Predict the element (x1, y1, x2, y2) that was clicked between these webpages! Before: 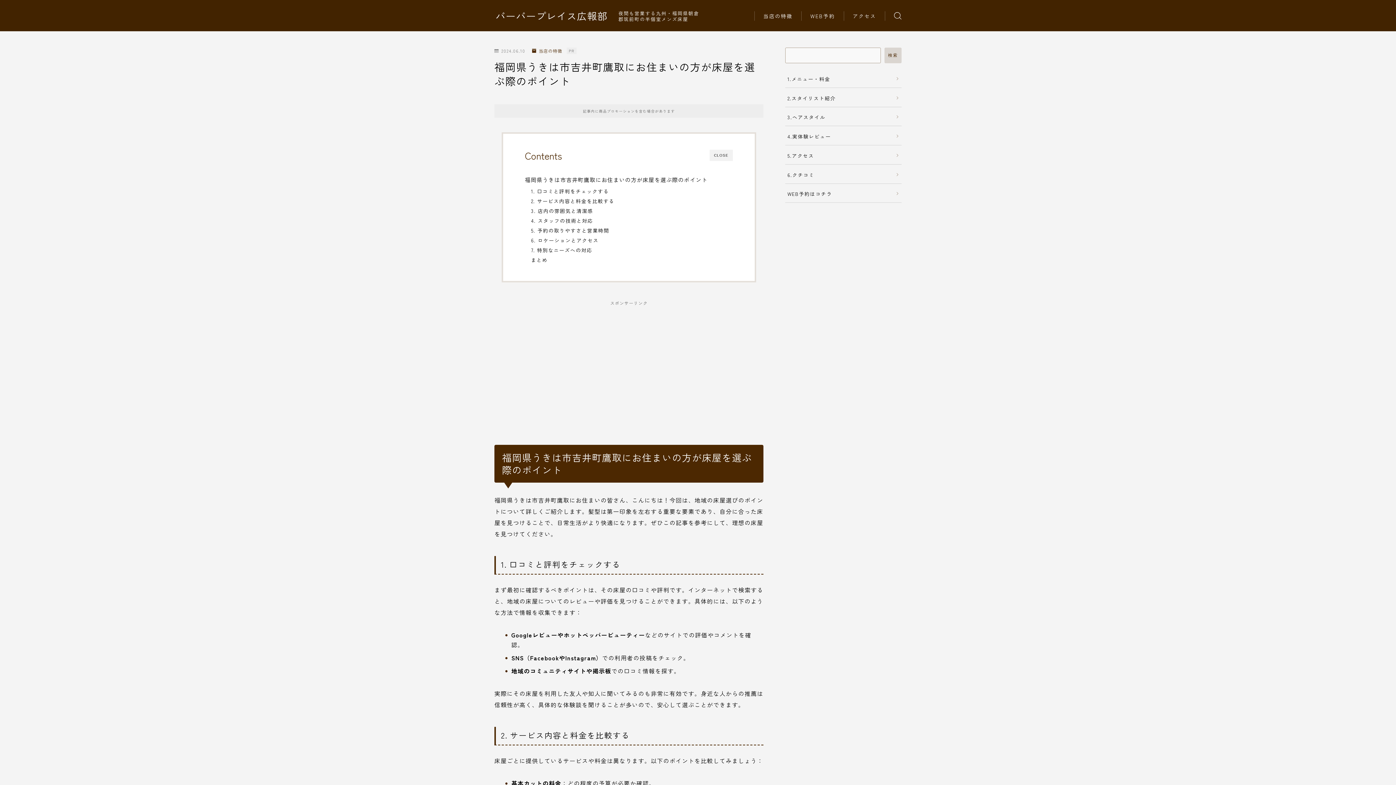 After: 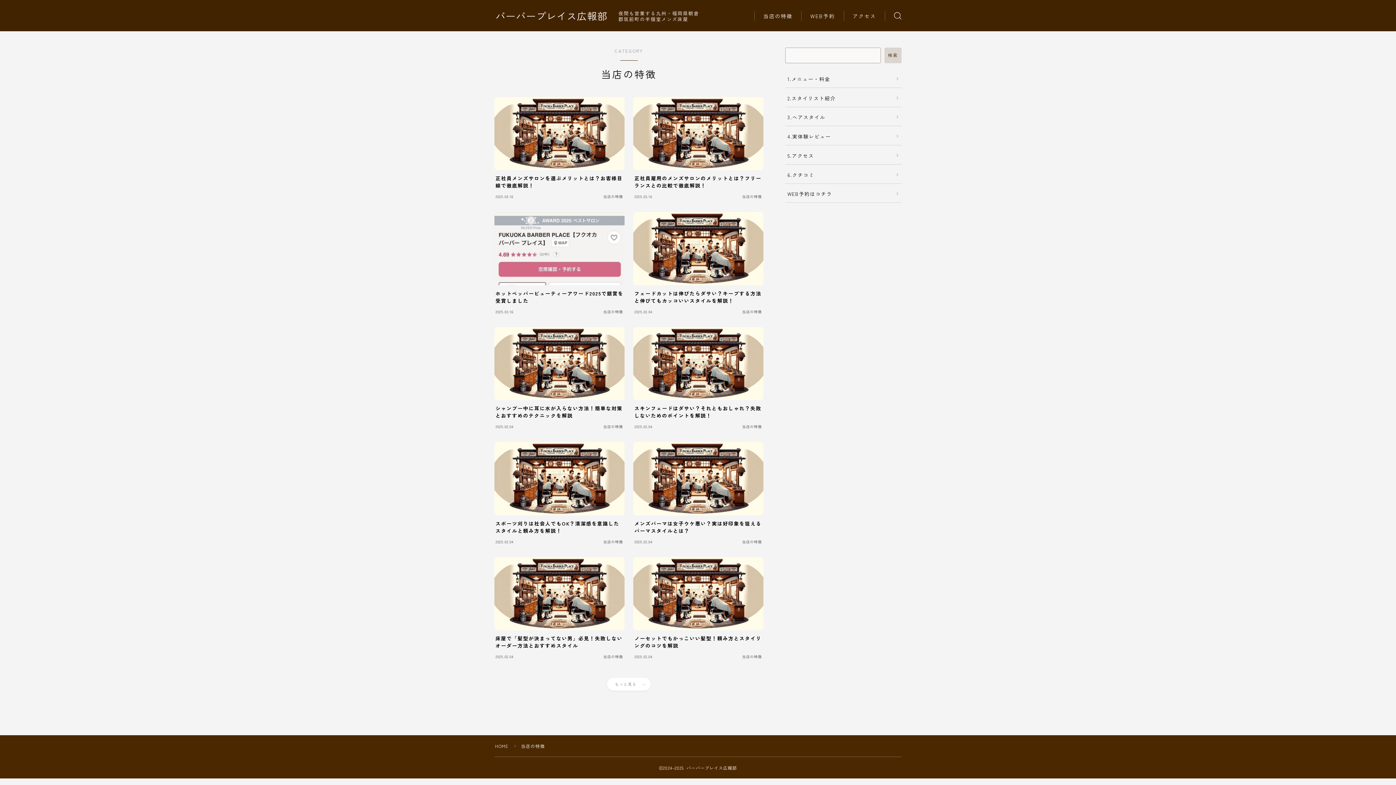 Action: label: 当店の特徴 bbox: (532, 48, 562, 53)